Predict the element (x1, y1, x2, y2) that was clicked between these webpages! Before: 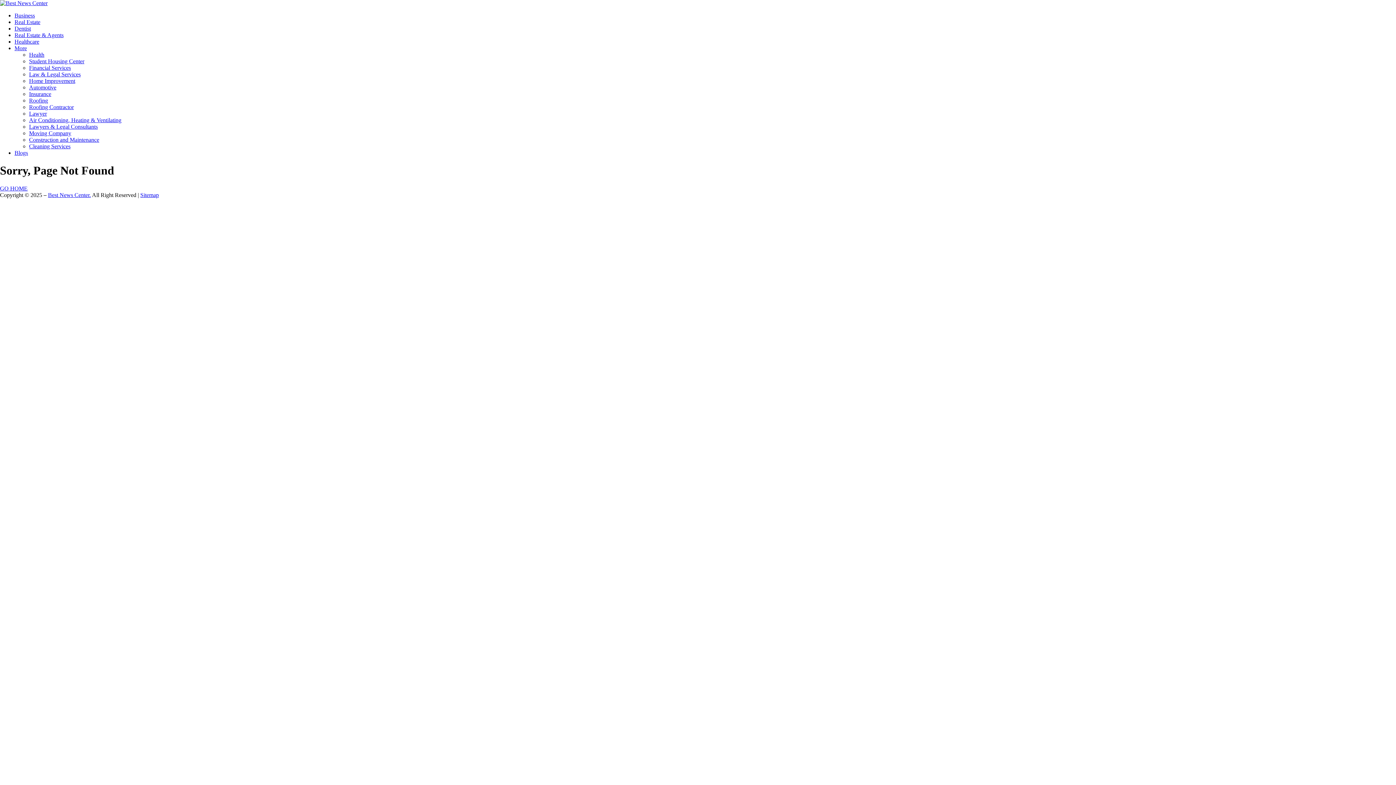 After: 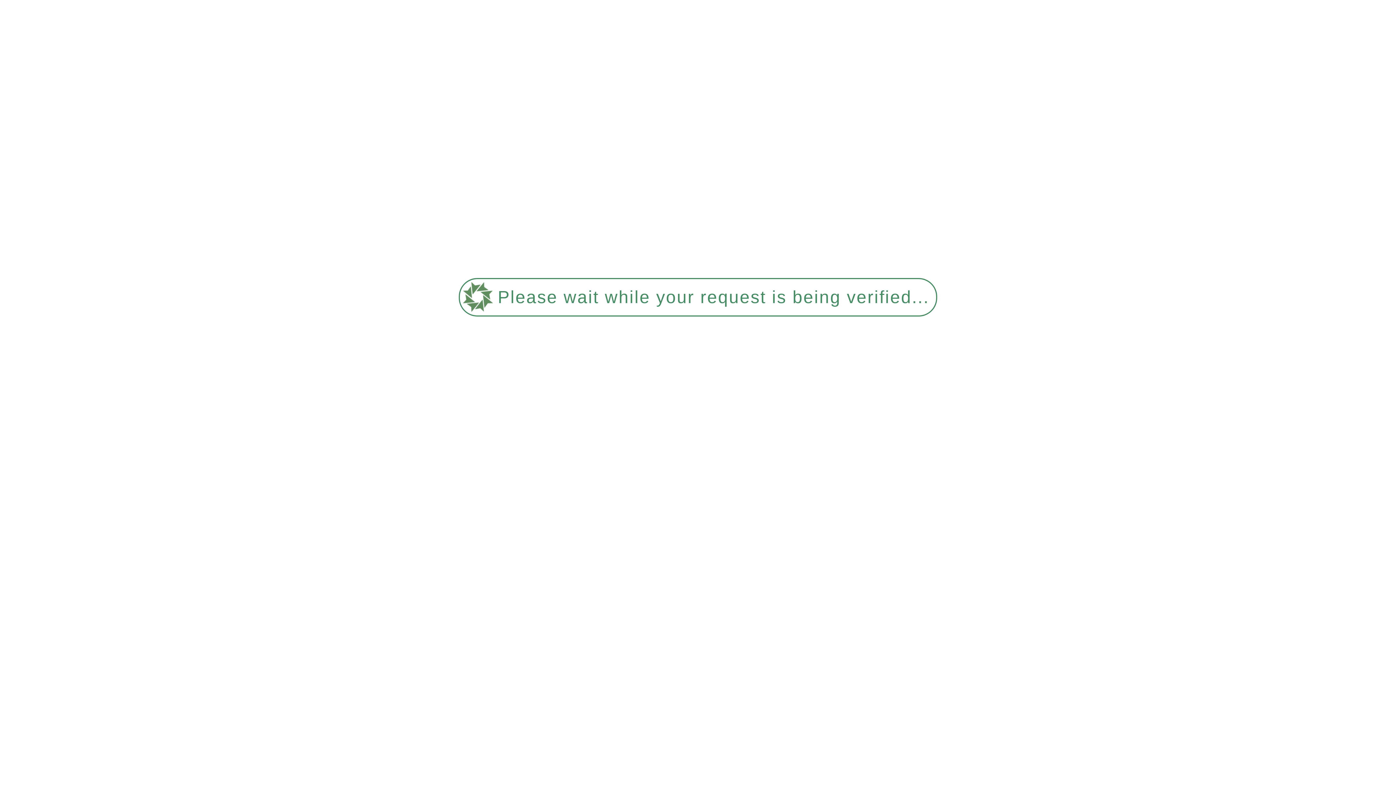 Action: label: Air Conditioning, Heating & Ventilating bbox: (29, 117, 121, 123)